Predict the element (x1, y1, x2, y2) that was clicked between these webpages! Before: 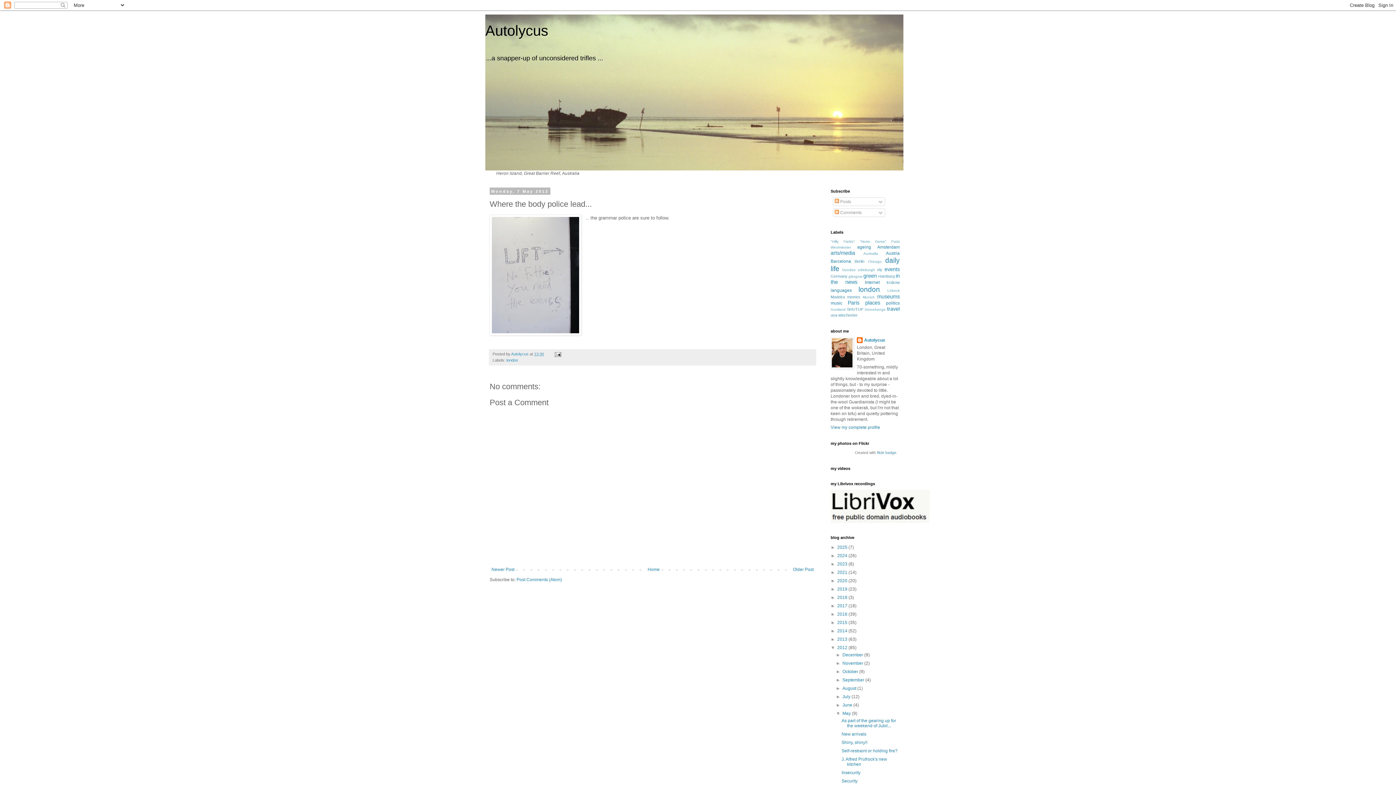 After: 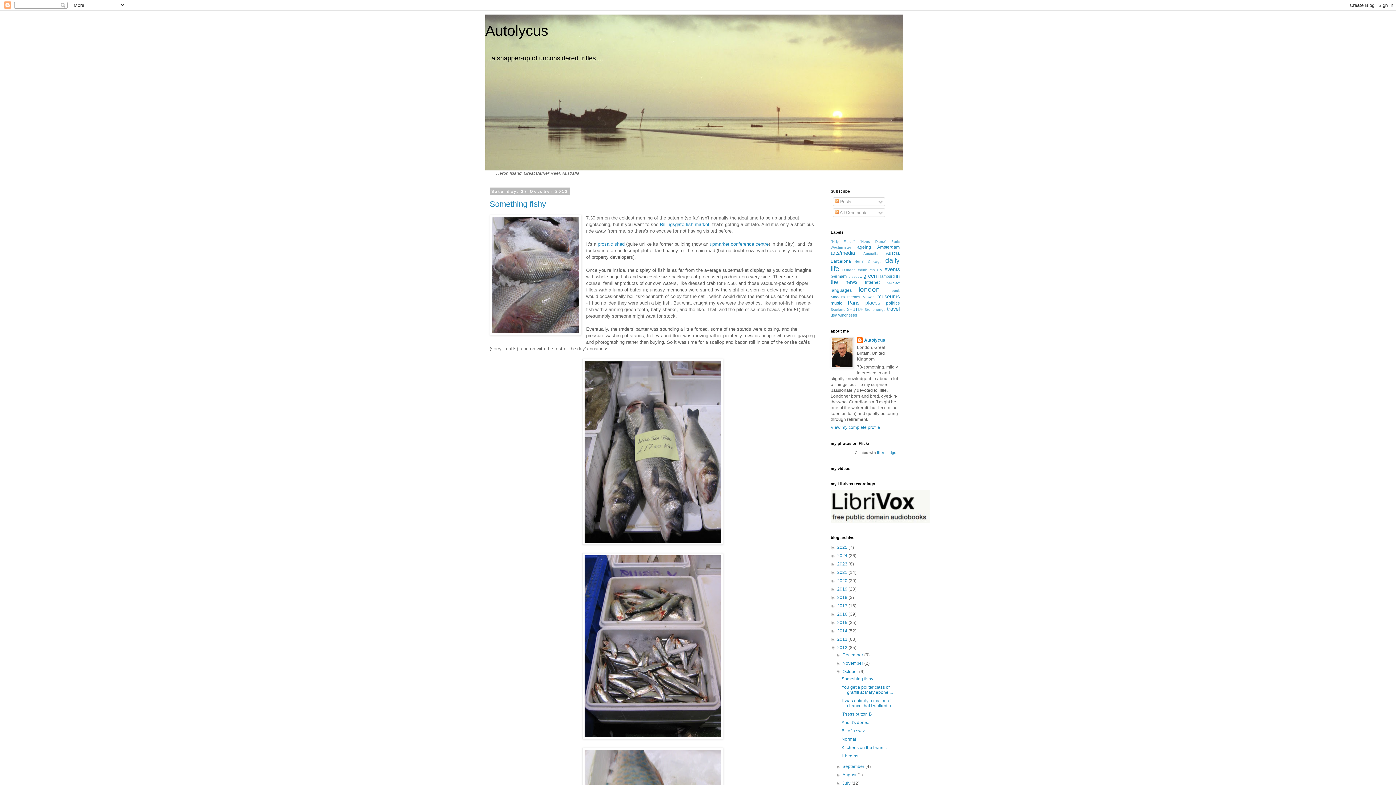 Action: bbox: (842, 669, 859, 674) label: October 